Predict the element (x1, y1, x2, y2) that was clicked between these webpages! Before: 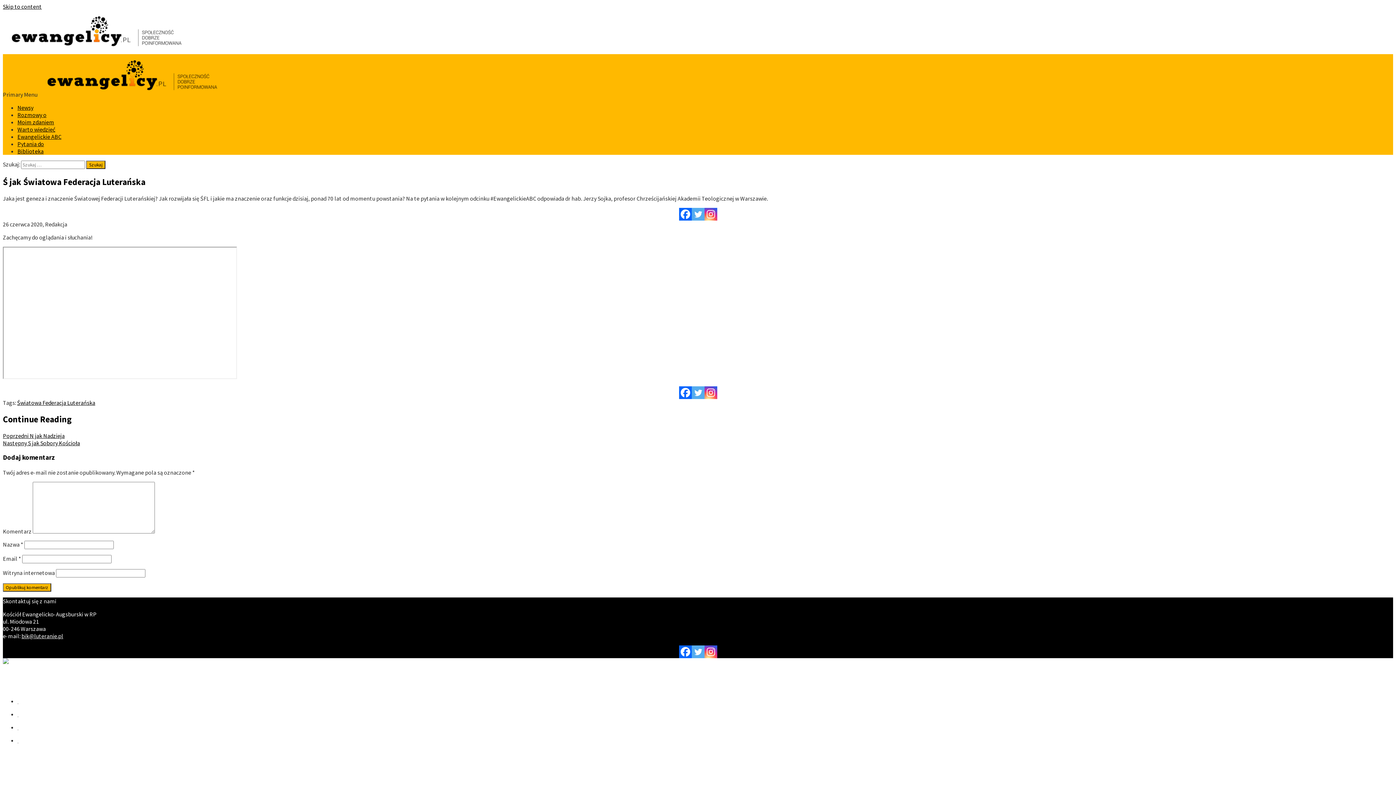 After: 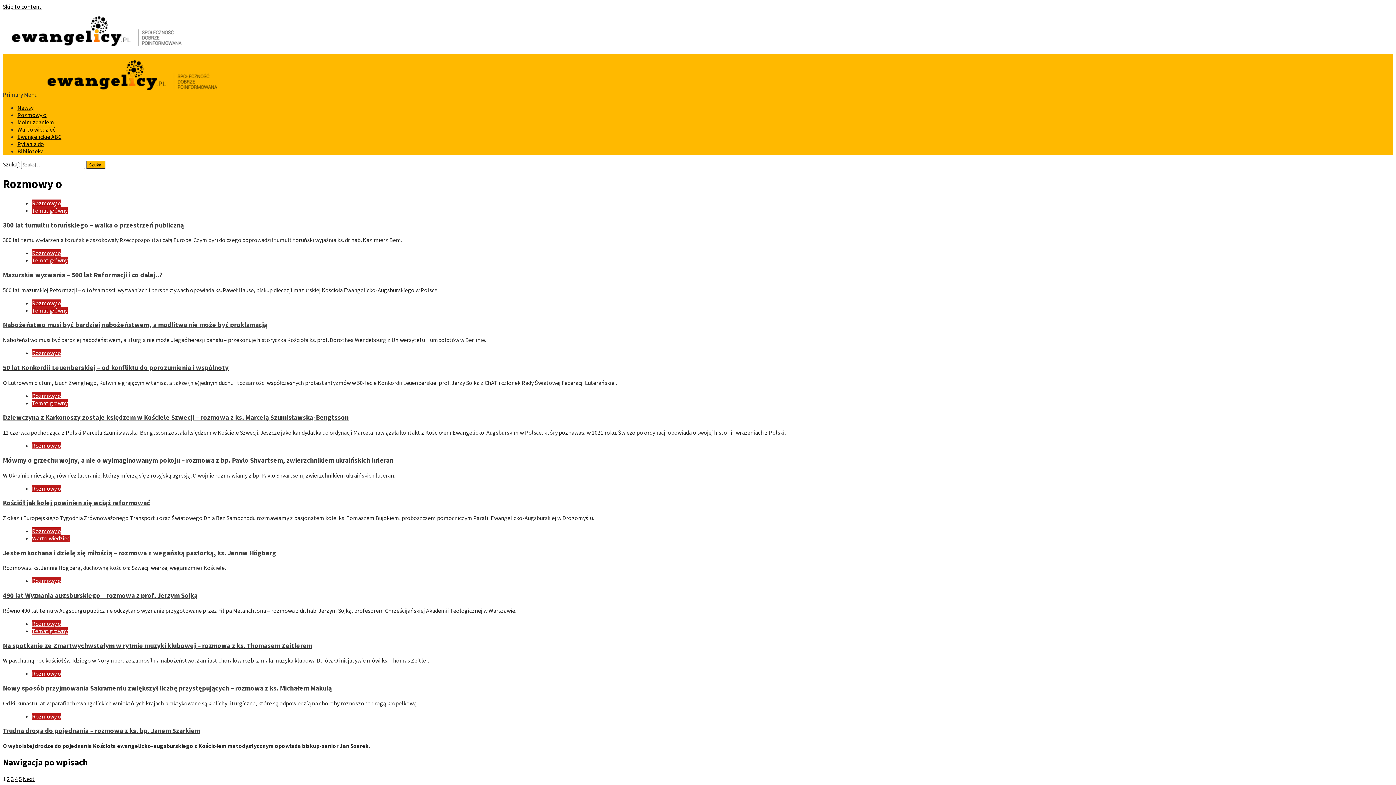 Action: bbox: (17, 111, 46, 118) label: Rozmowy o